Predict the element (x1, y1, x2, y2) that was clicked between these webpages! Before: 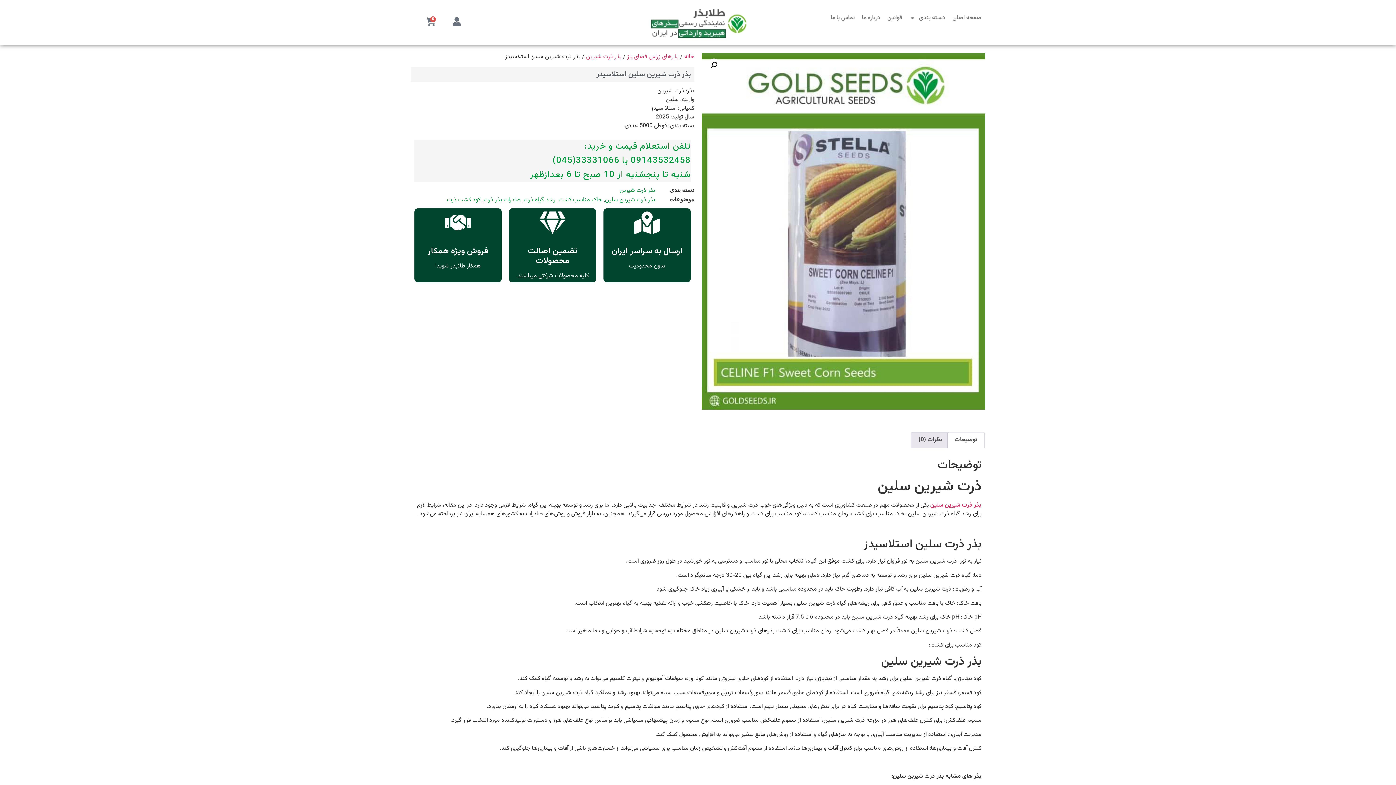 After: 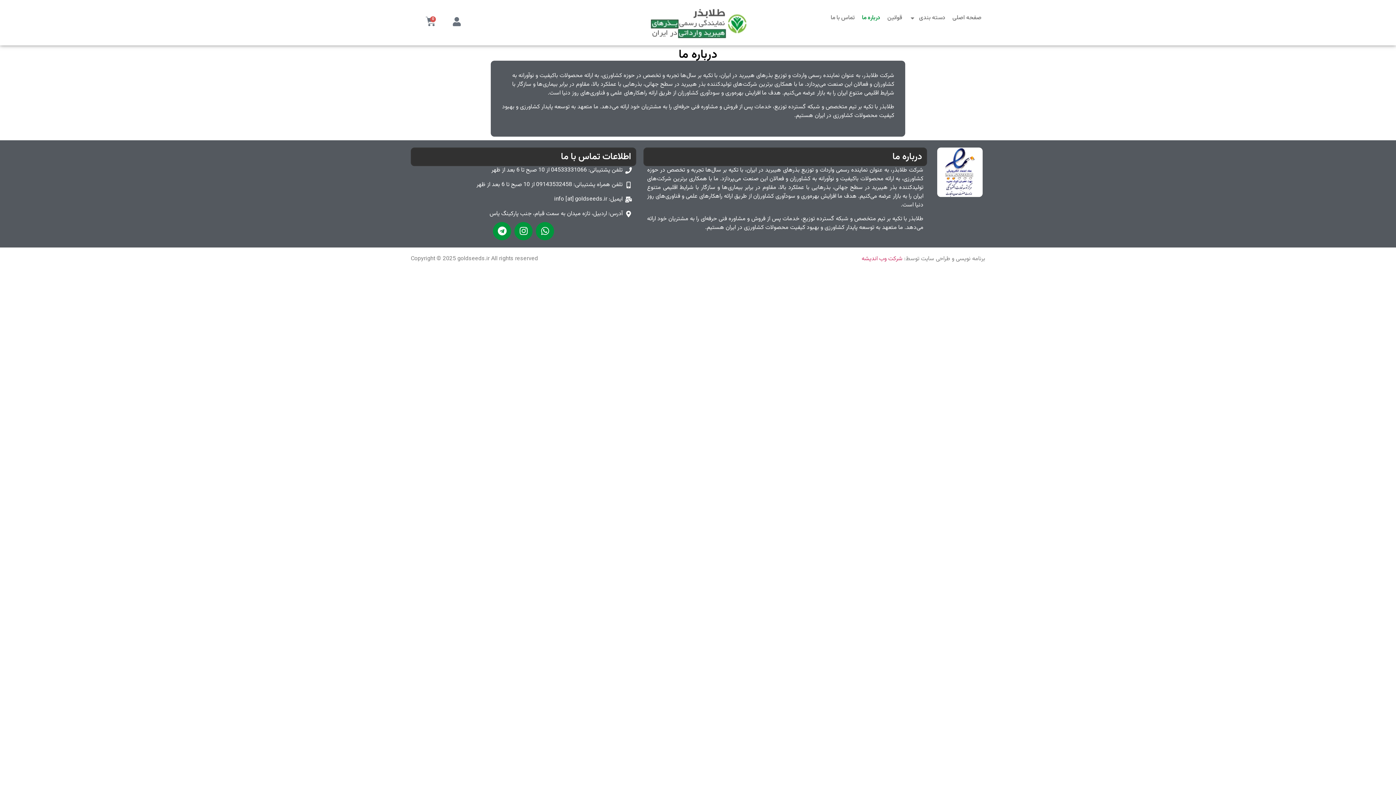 Action: bbox: (858, 7, 884, 29) label: درباره ما